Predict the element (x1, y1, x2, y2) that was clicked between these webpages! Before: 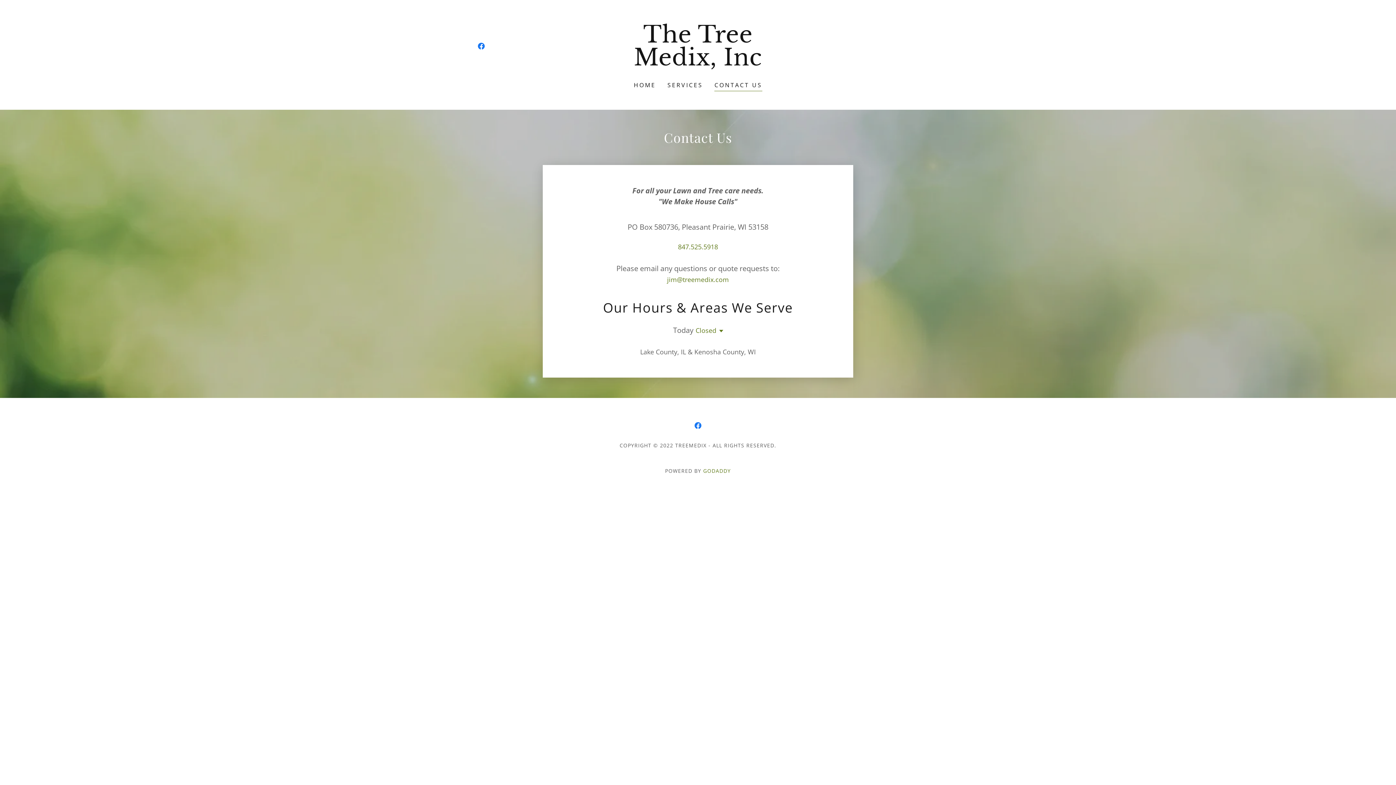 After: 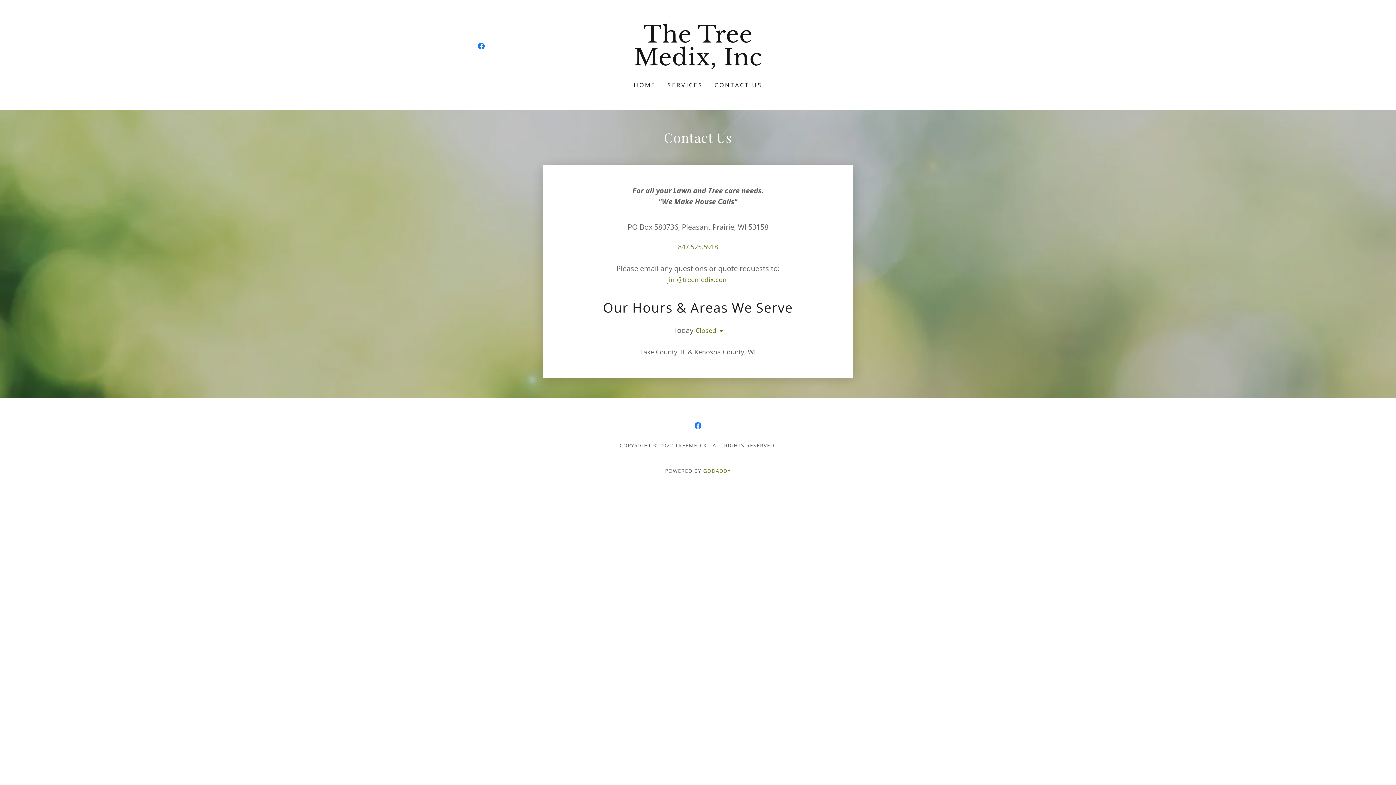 Action: label: CONTACT US bbox: (714, 80, 762, 91)